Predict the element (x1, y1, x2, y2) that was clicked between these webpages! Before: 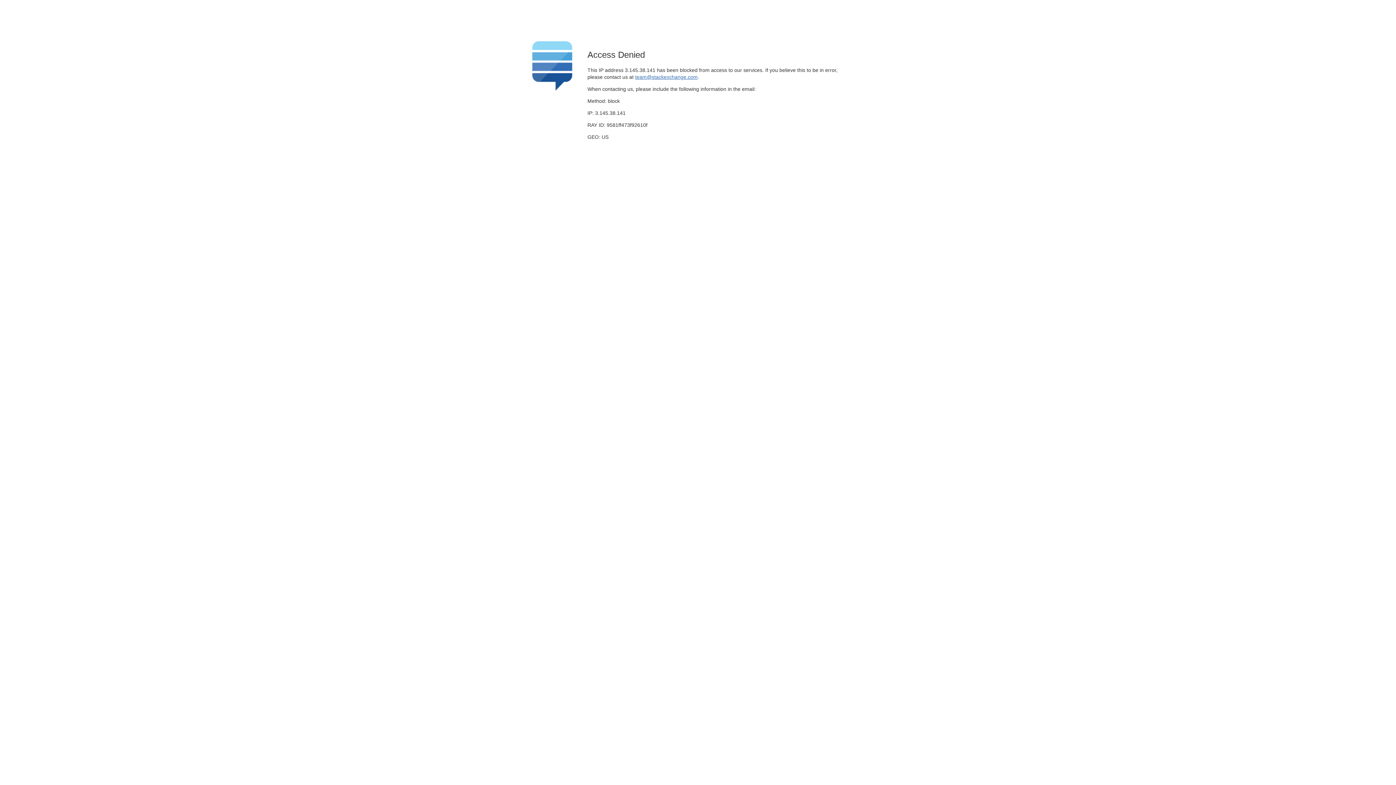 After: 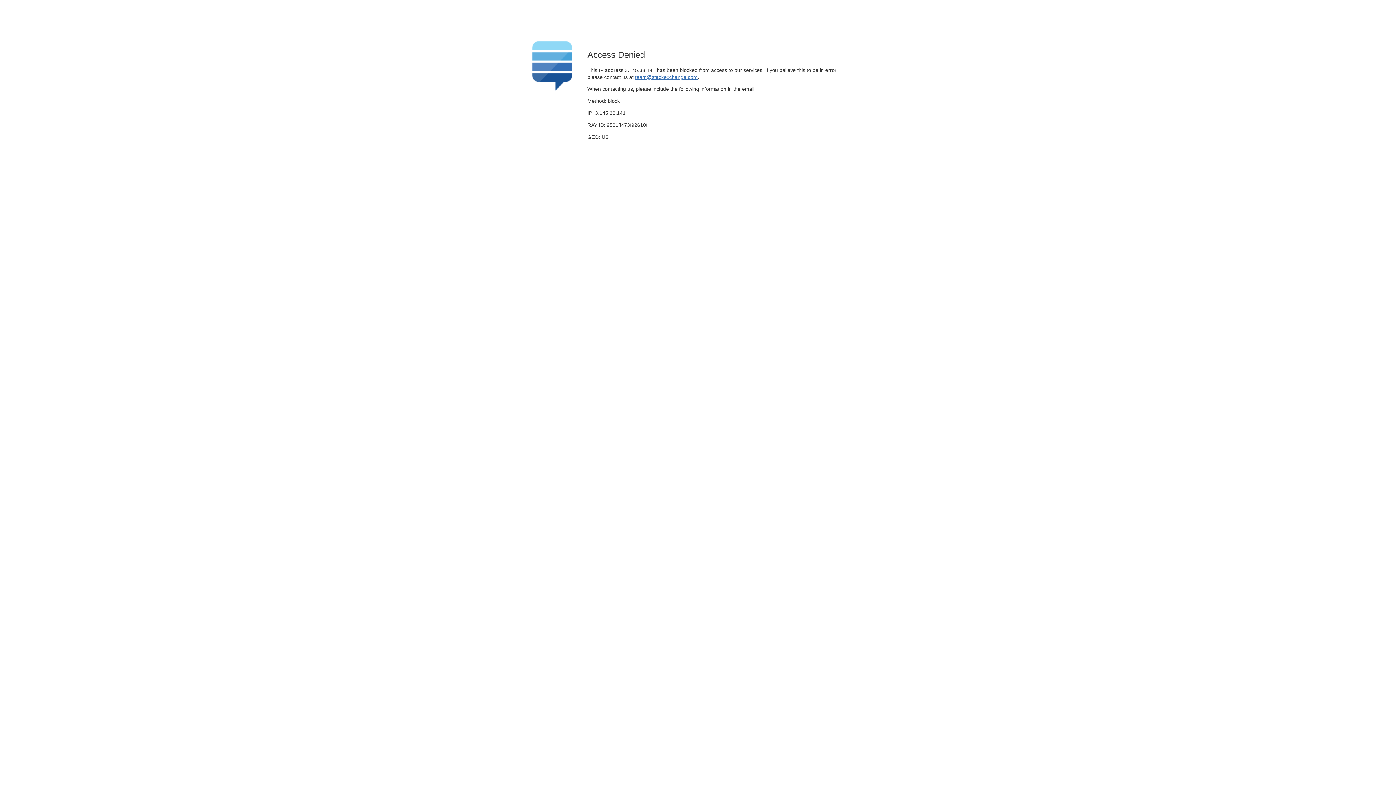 Action: bbox: (635, 74, 697, 79) label: team@stackexchange.com